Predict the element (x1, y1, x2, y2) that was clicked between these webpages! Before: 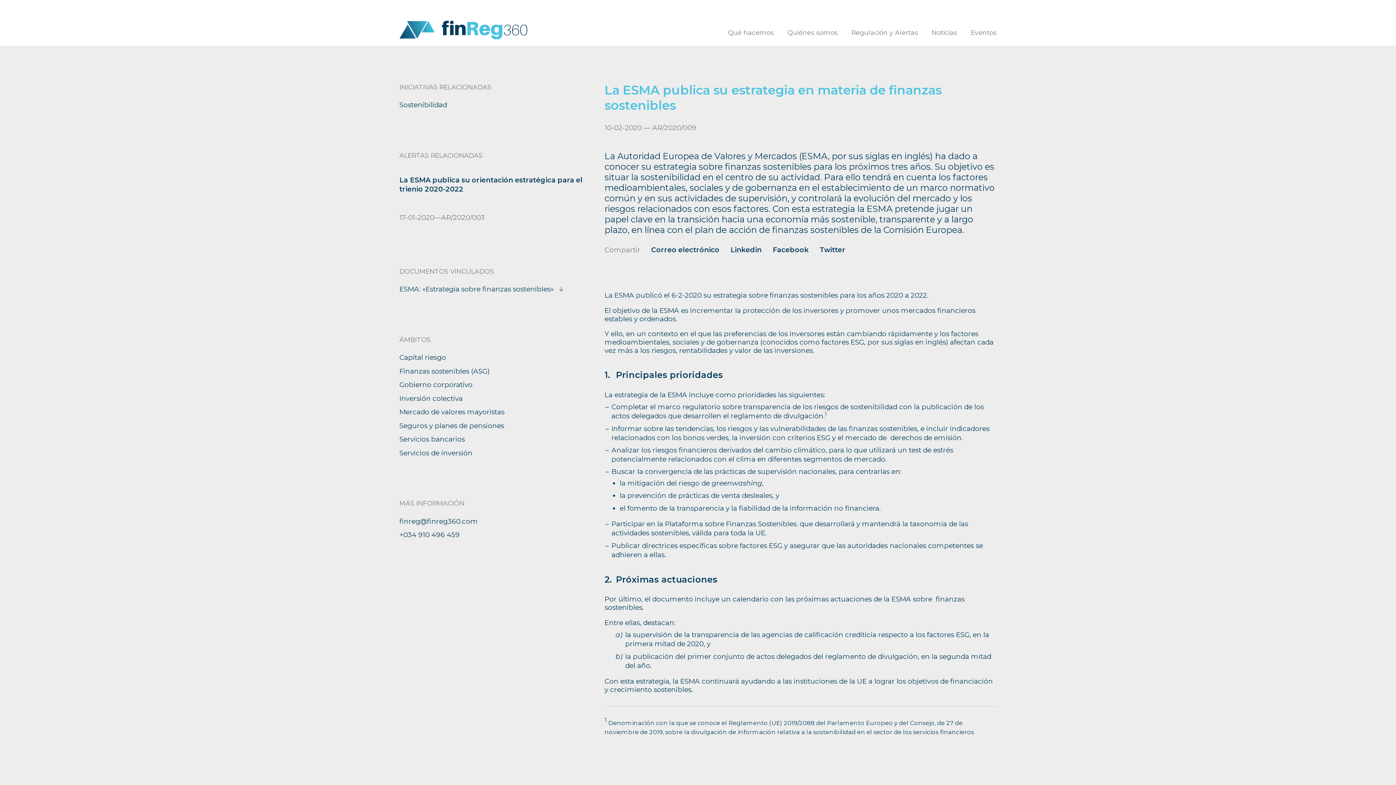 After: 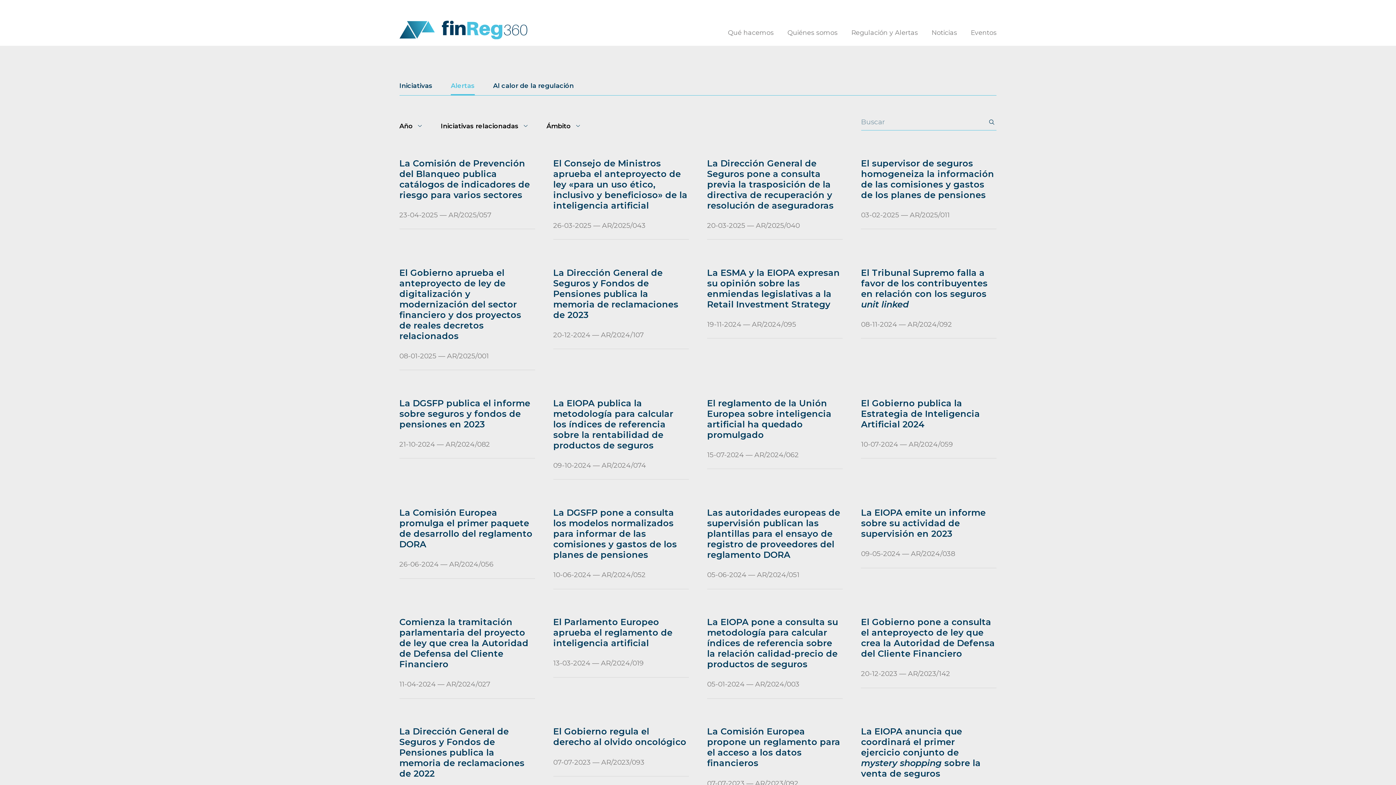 Action: label: Seguros y planes de pensiones bbox: (399, 421, 504, 430)